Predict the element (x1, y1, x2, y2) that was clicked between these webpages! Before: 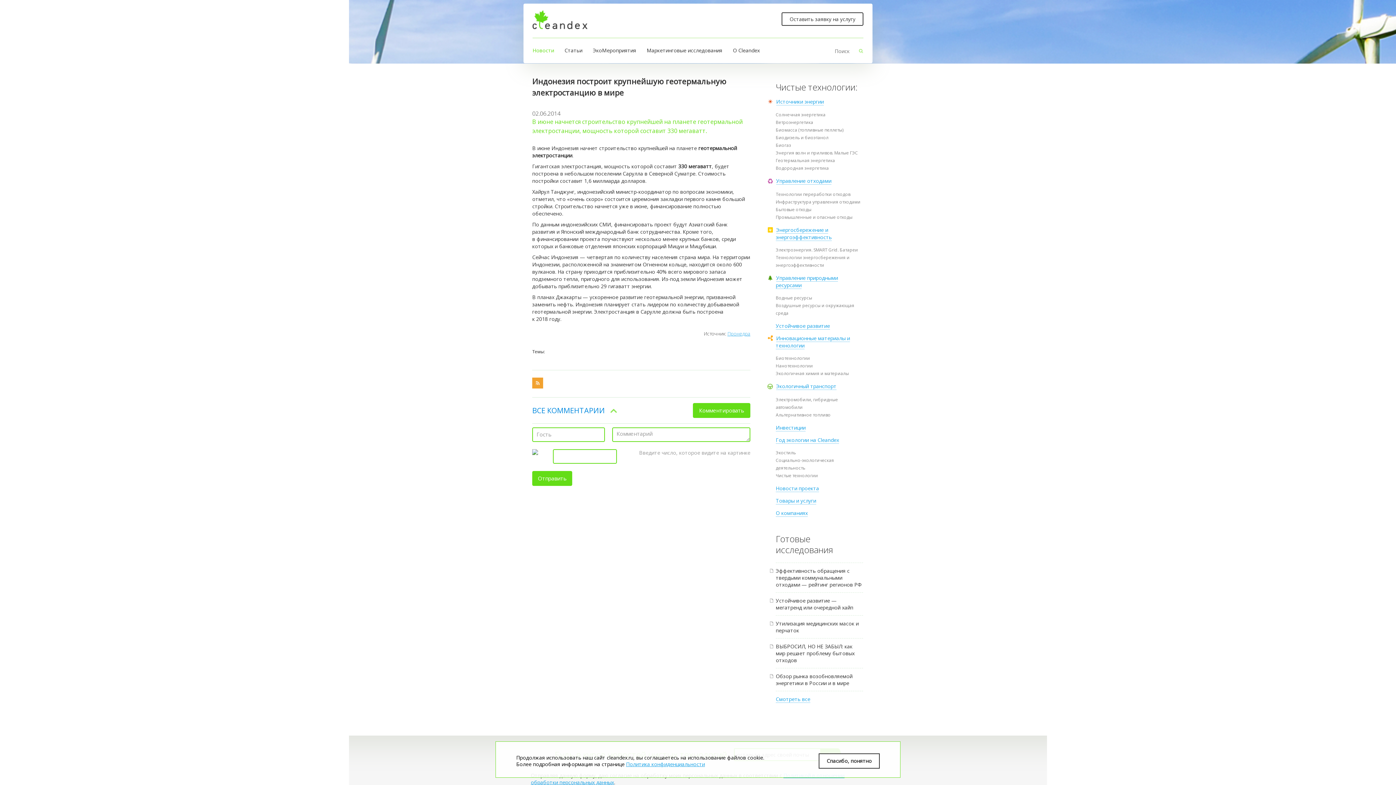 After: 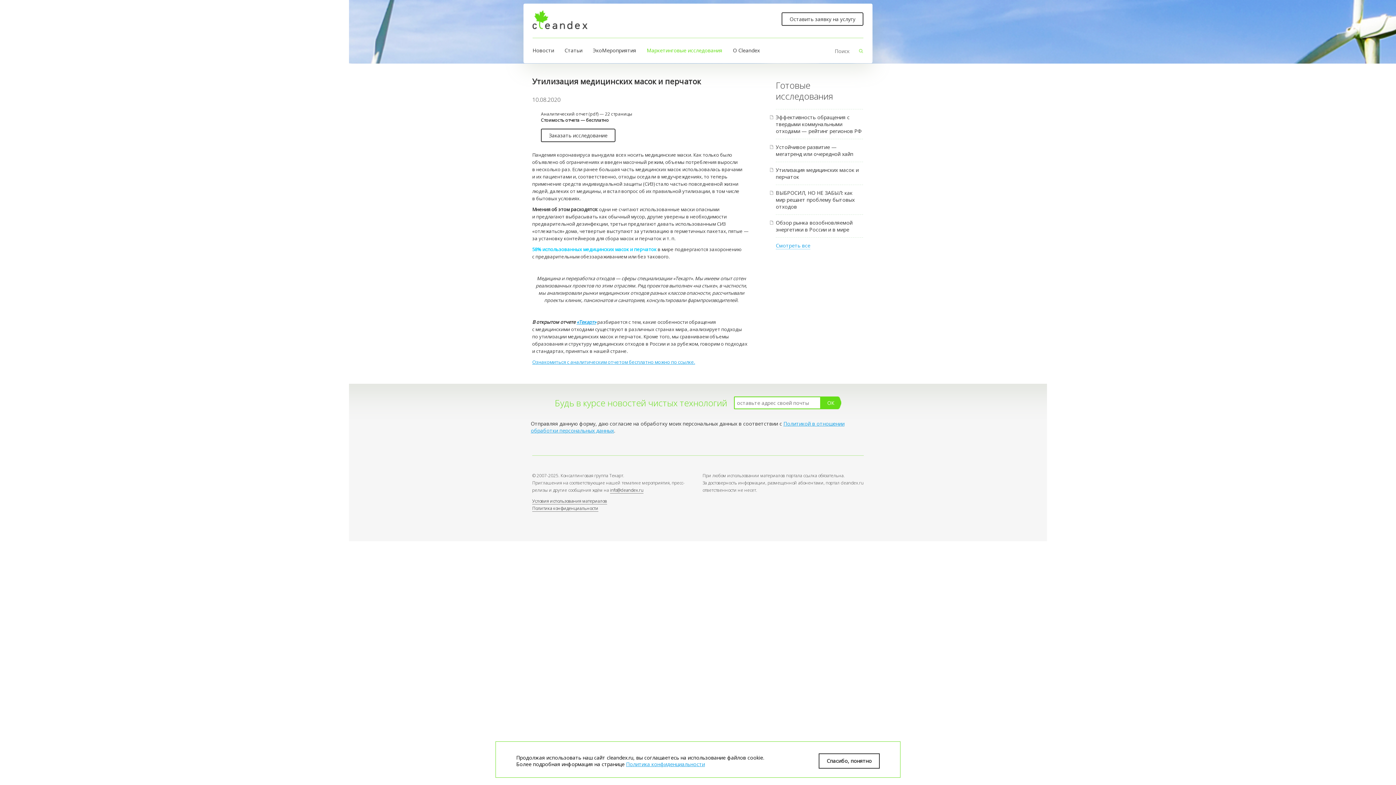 Action: bbox: (776, 620, 858, 634) label: Утилизация медицинских масок и перчаток